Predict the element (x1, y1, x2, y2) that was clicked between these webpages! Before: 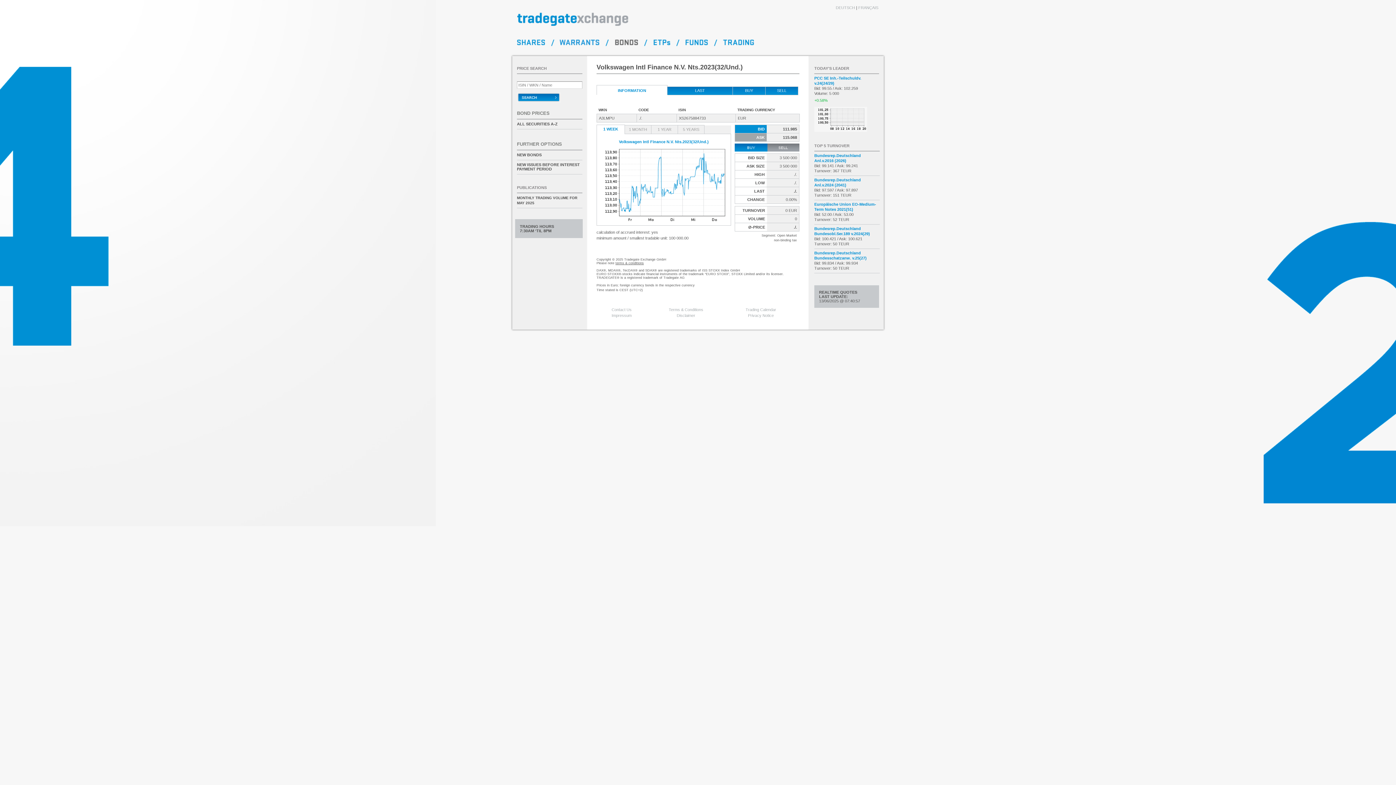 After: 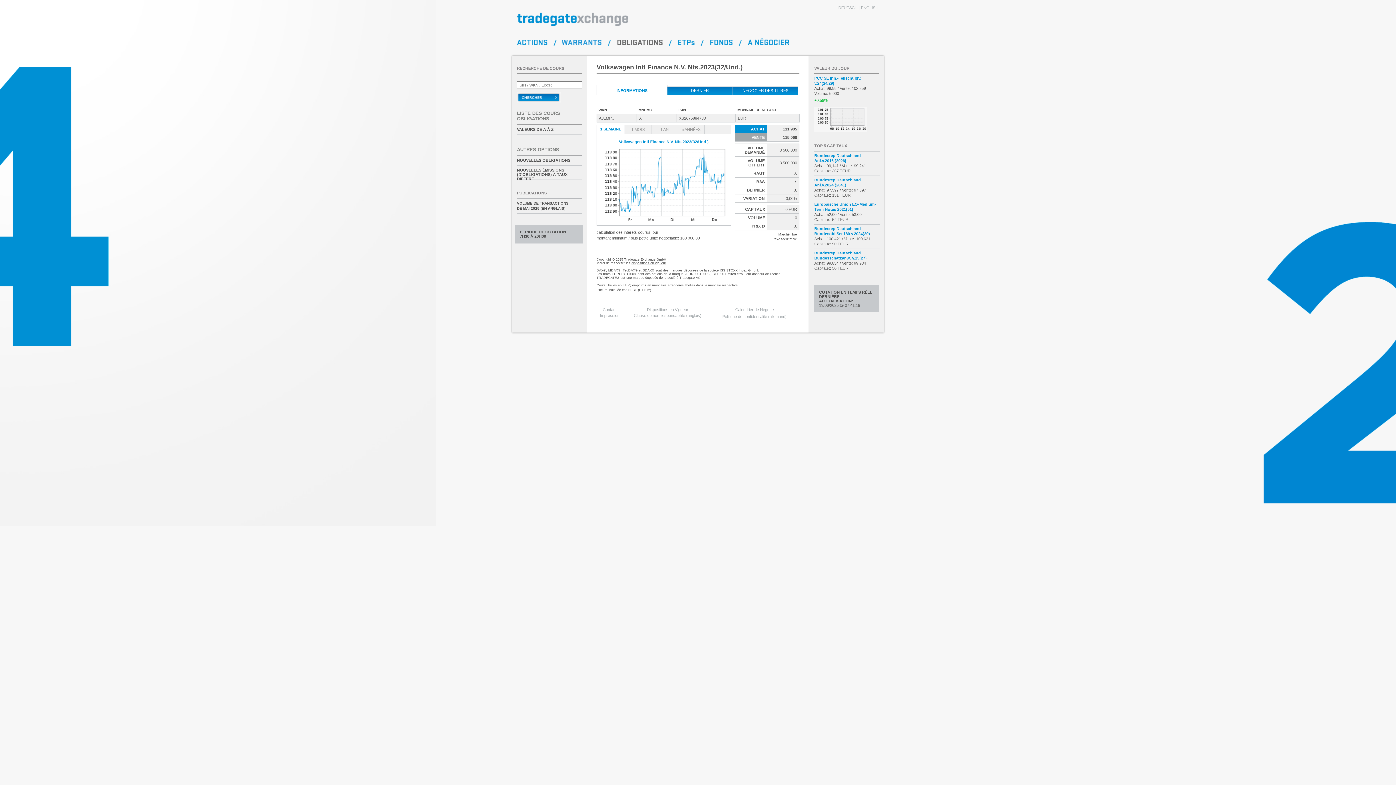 Action: bbox: (858, 5, 878, 9) label: FRANÇAIS